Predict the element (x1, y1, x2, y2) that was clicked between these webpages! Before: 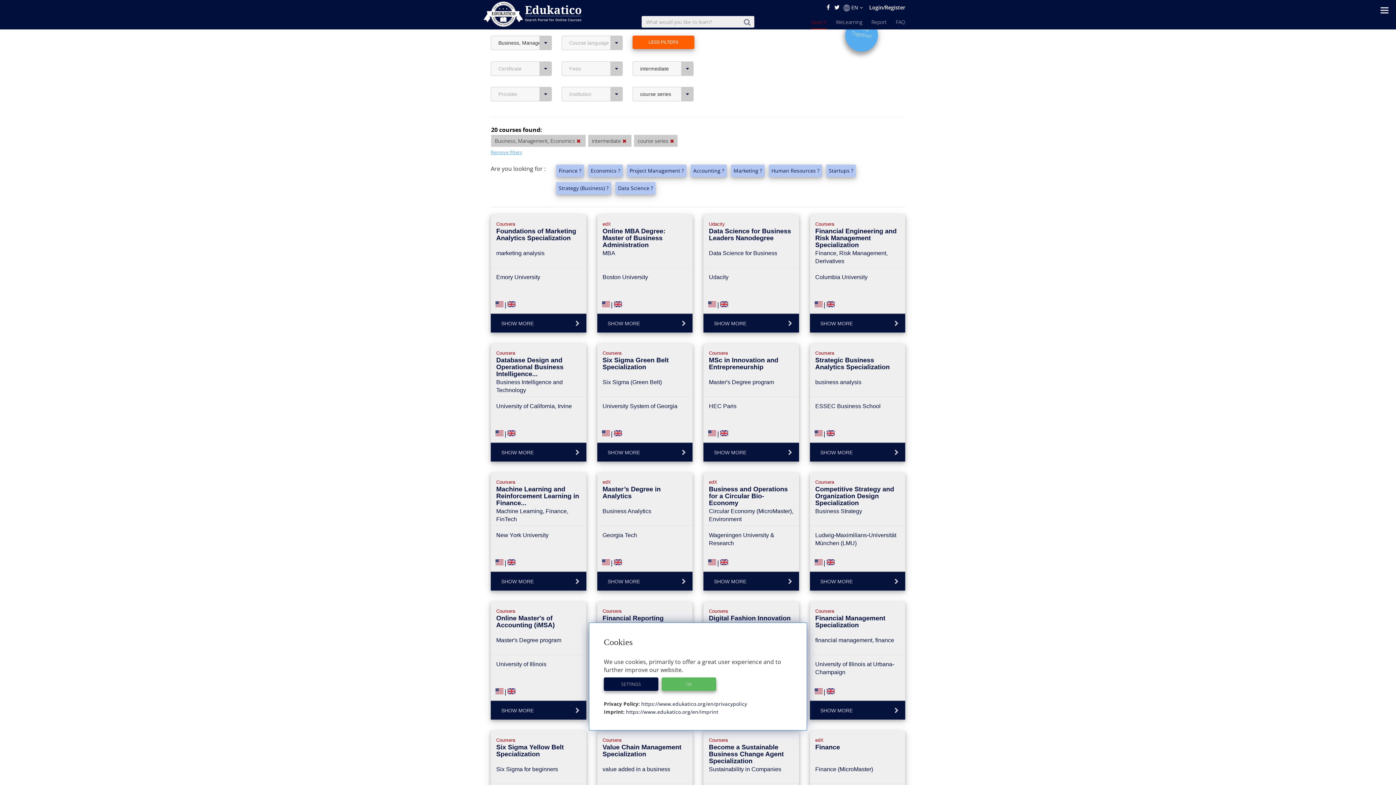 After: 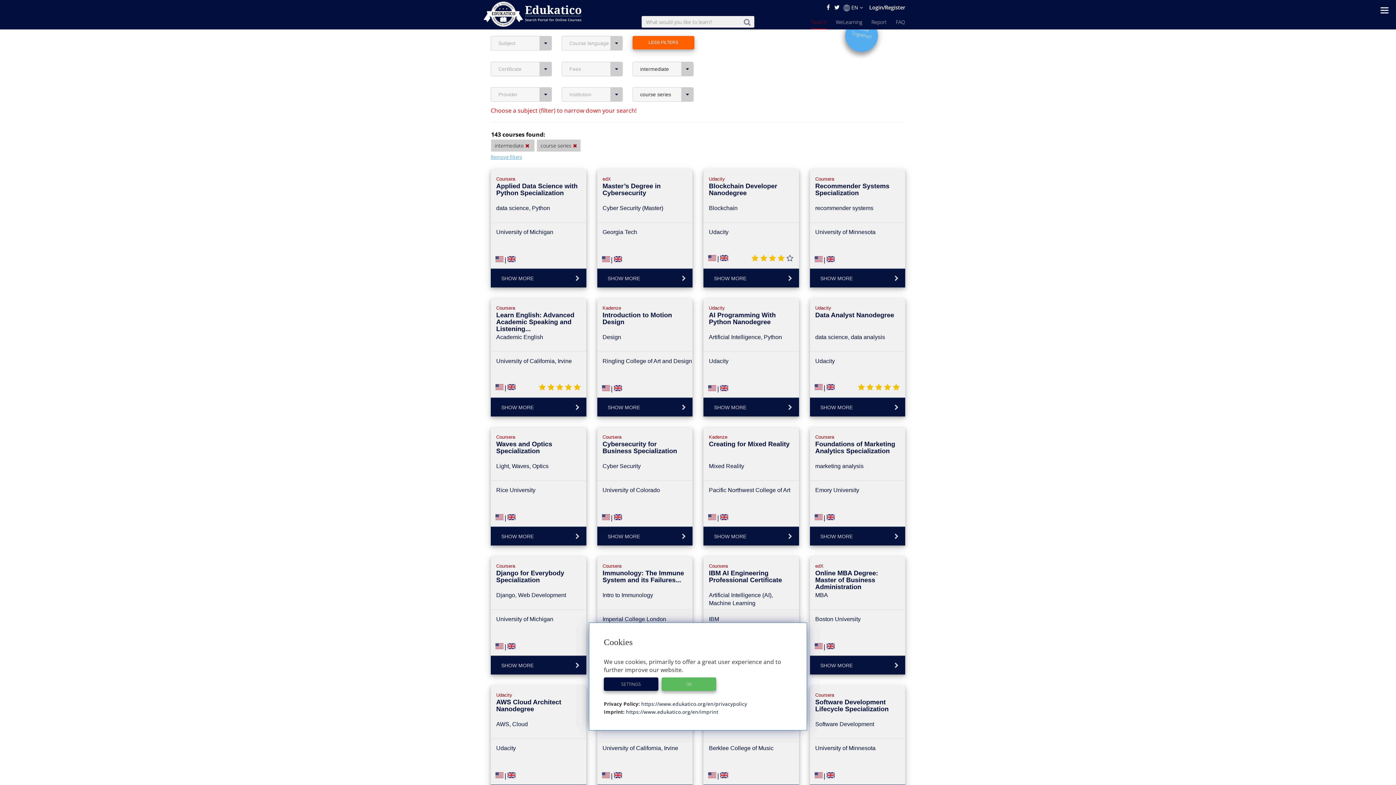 Action: label:   bbox: (576, 137, 582, 144)